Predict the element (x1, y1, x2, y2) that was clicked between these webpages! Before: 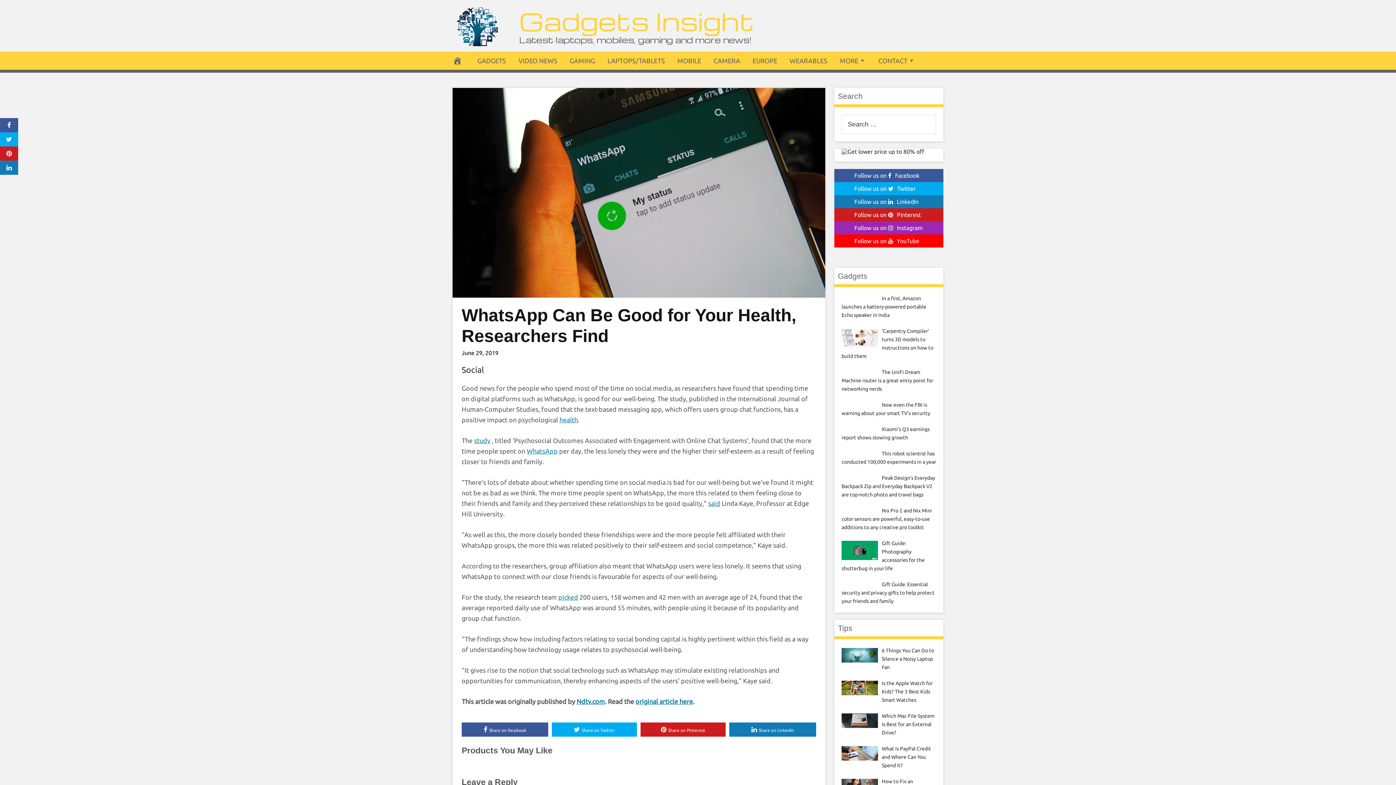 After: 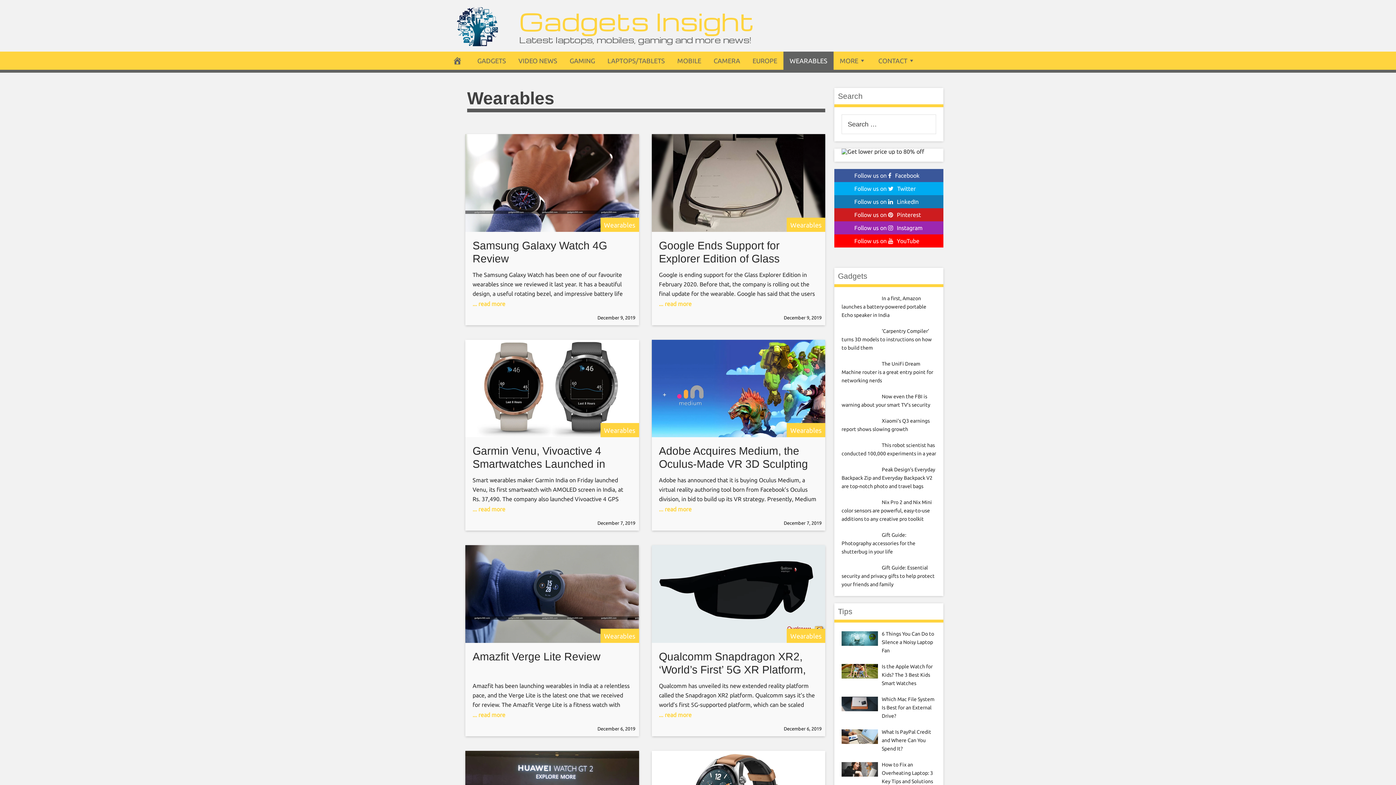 Action: bbox: (783, 51, 833, 69) label: WEARABLES